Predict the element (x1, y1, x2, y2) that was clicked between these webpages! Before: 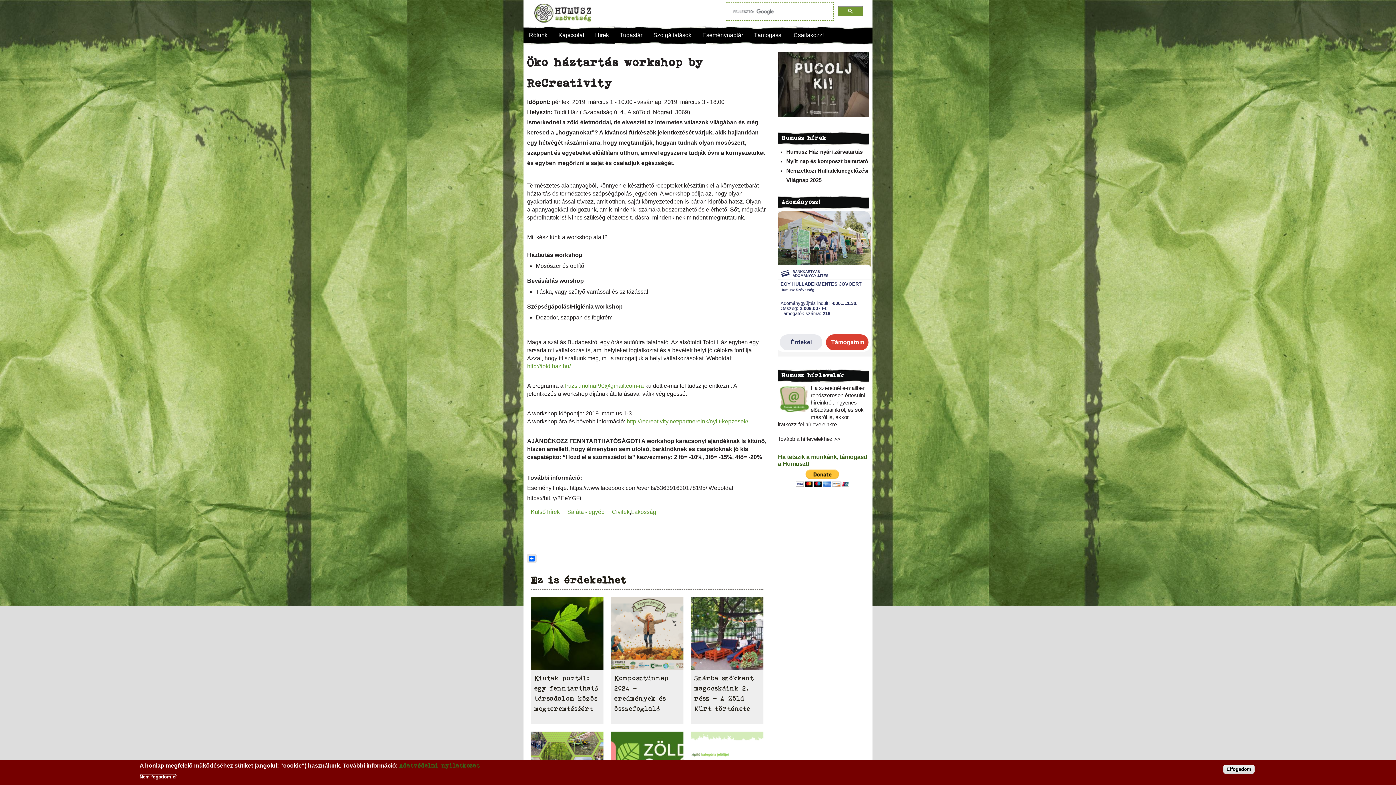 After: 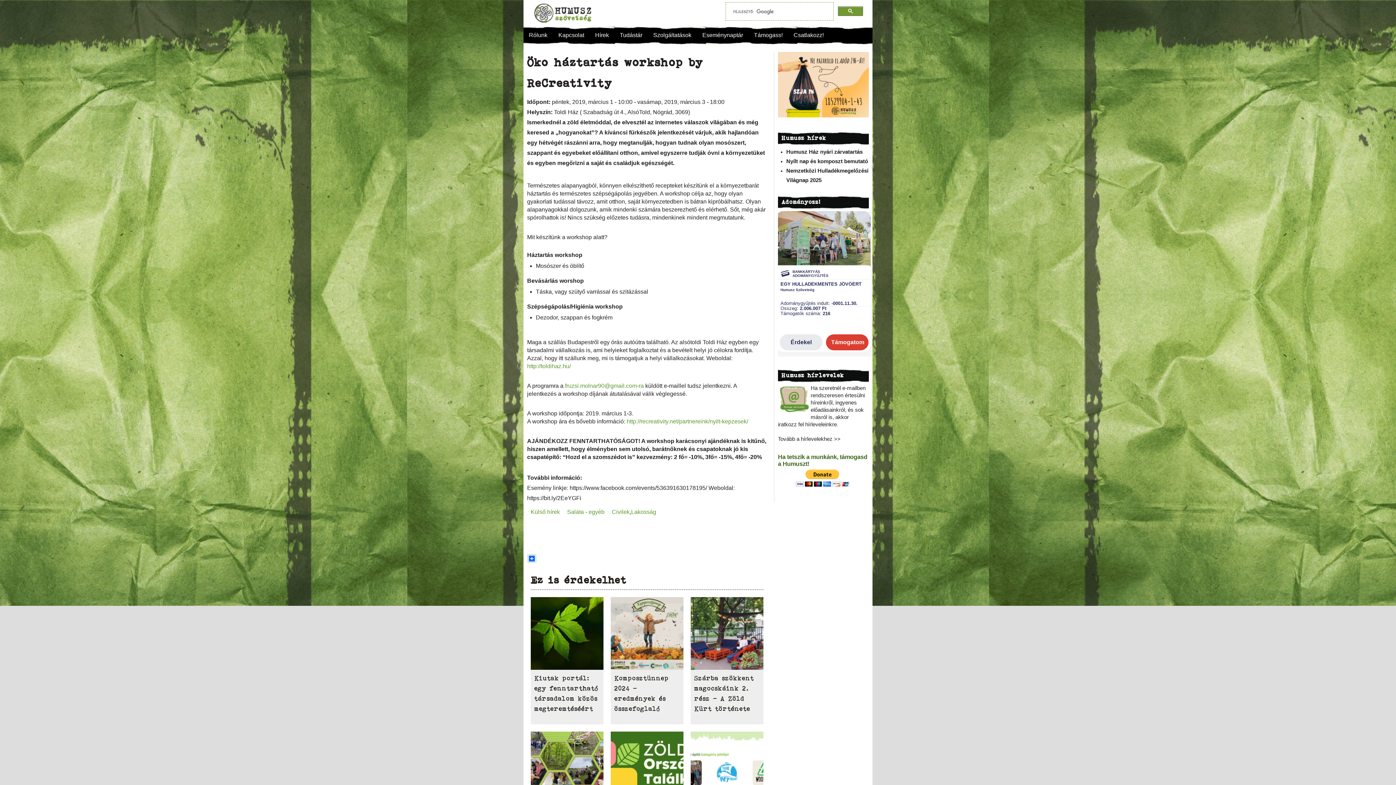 Action: label: Elfogadom bbox: (1223, 765, 1254, 774)